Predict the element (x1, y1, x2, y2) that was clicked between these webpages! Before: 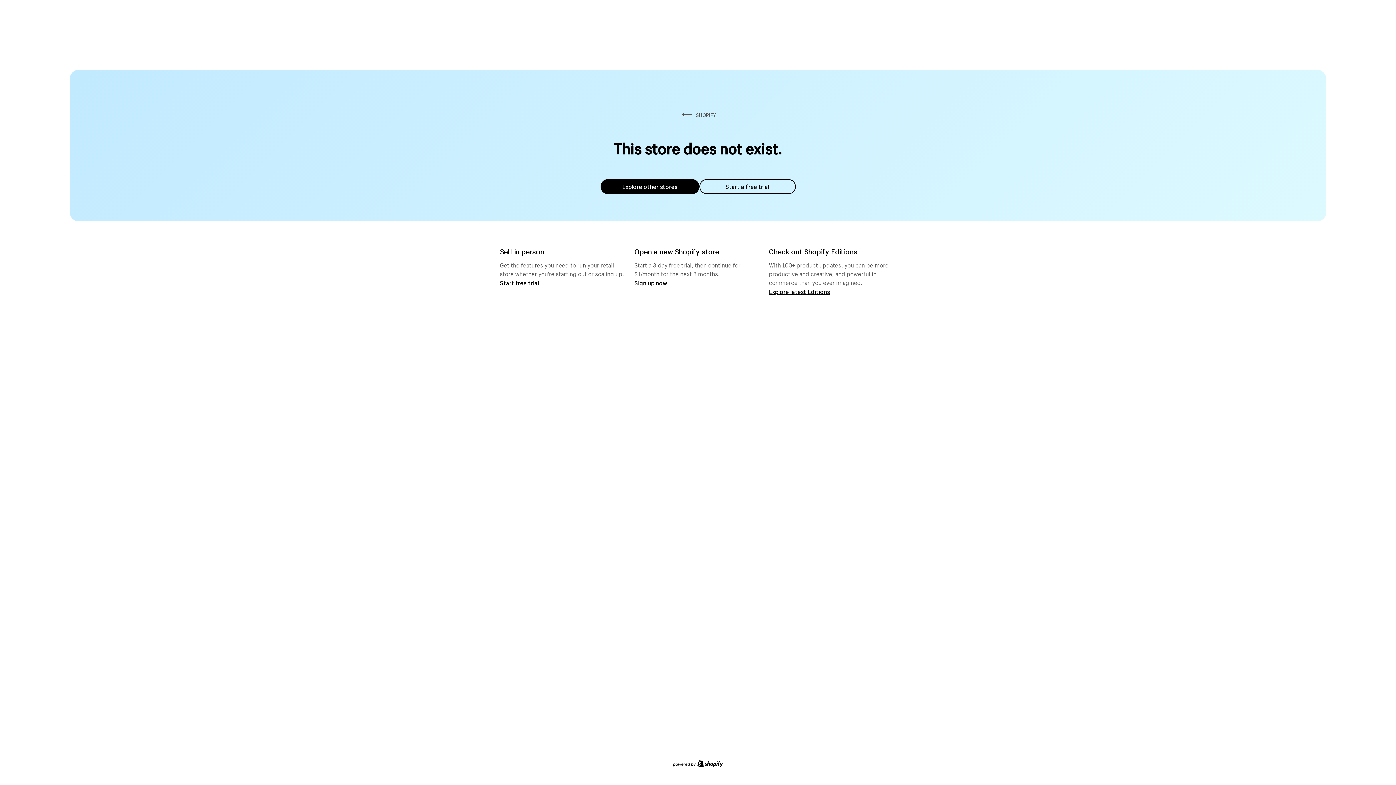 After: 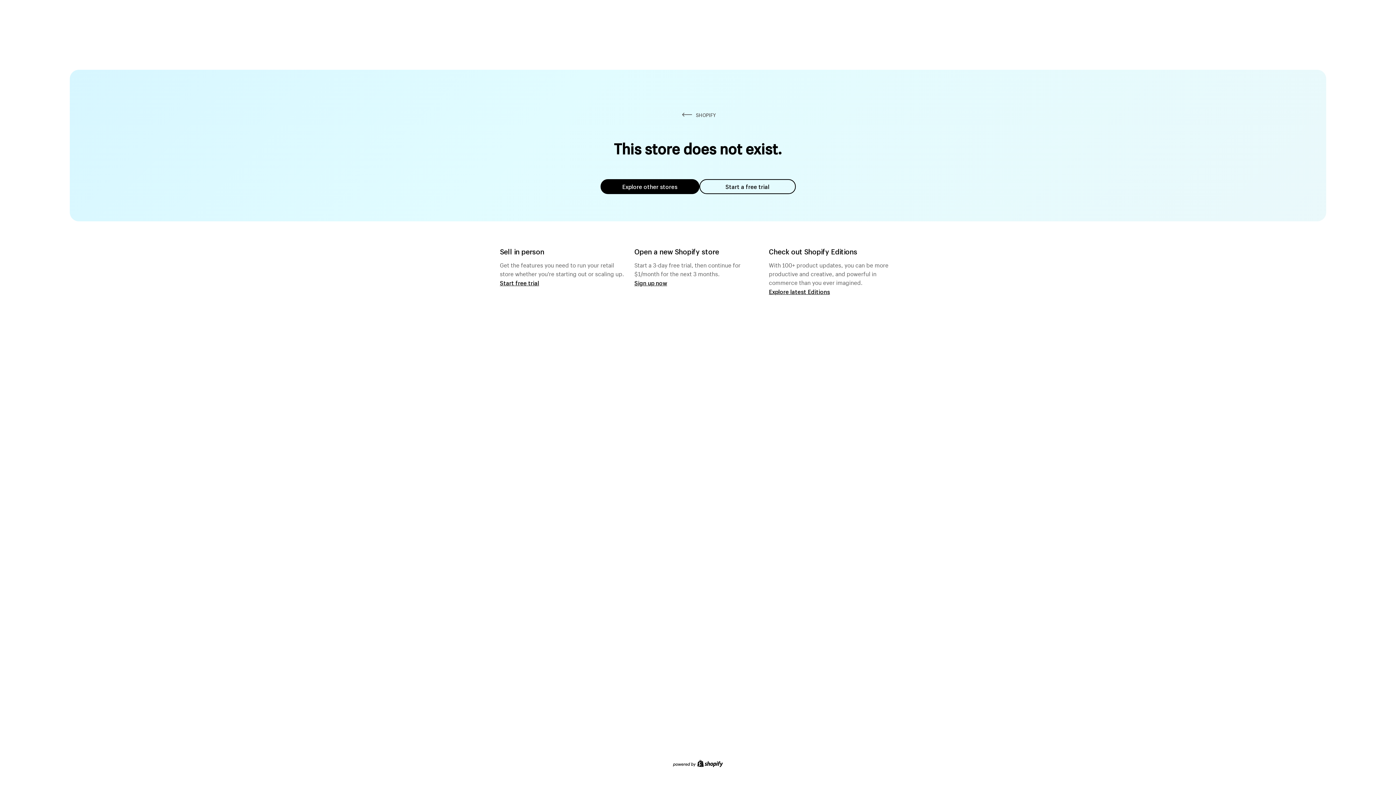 Action: bbox: (600, 179, 699, 194) label: Explore other stores